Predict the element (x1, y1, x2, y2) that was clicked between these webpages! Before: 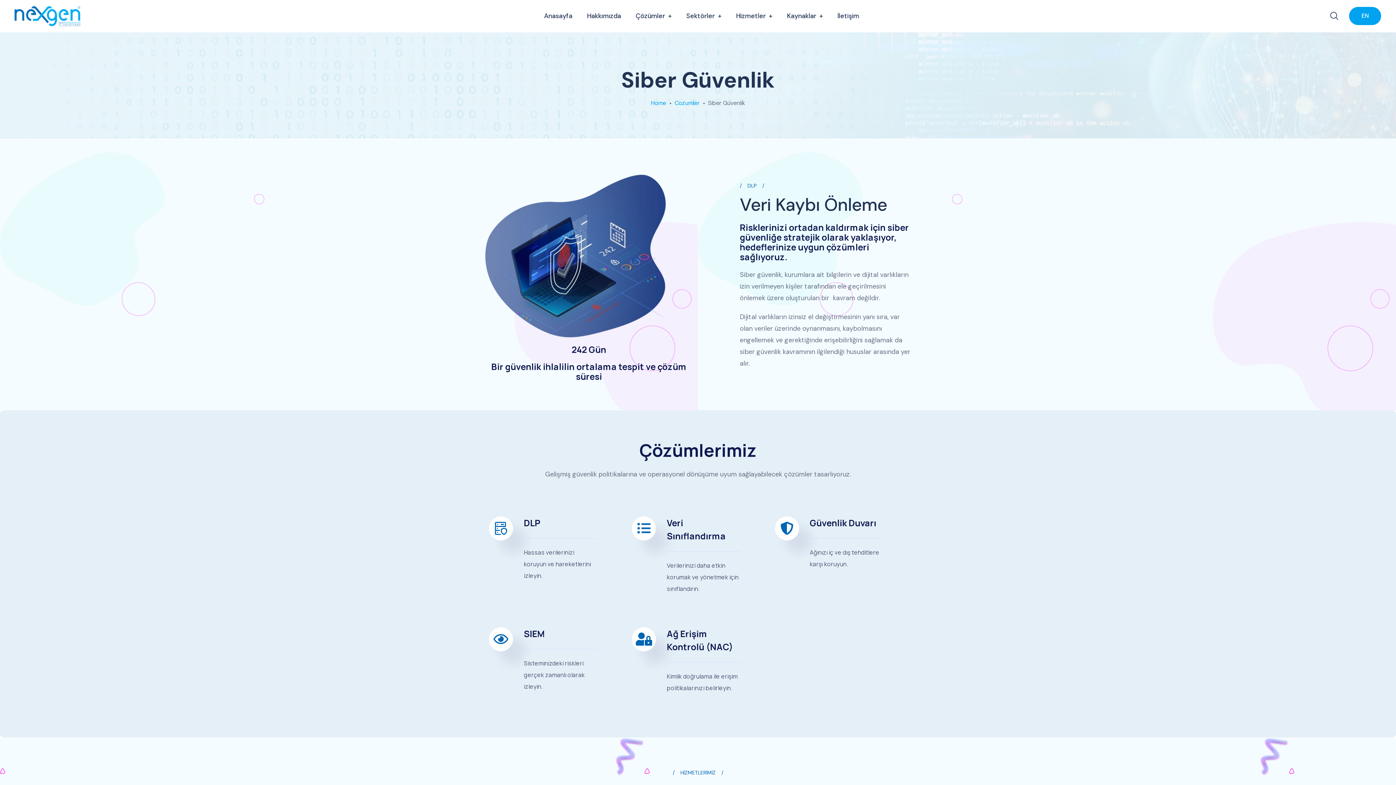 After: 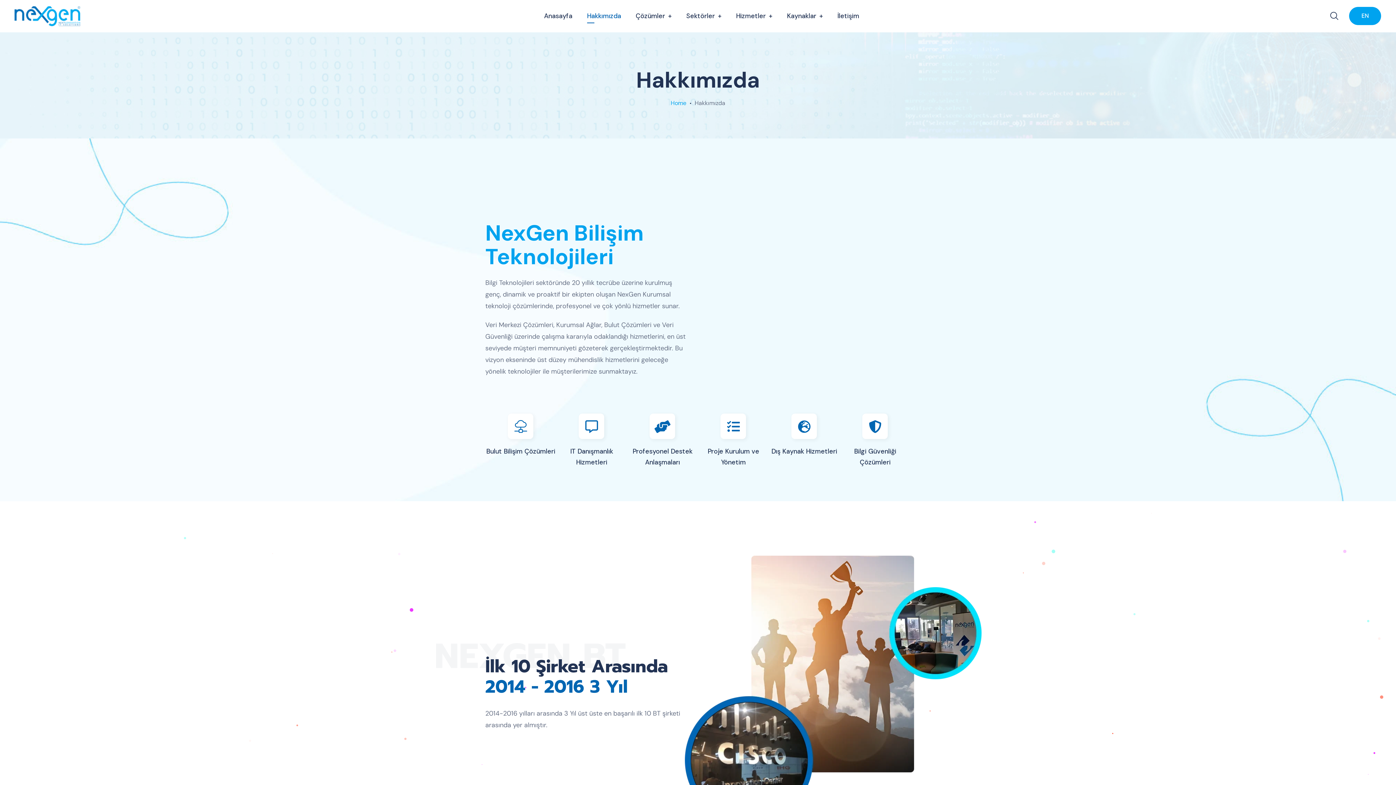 Action: bbox: (587, 9, 621, 22) label: Hakkımızda